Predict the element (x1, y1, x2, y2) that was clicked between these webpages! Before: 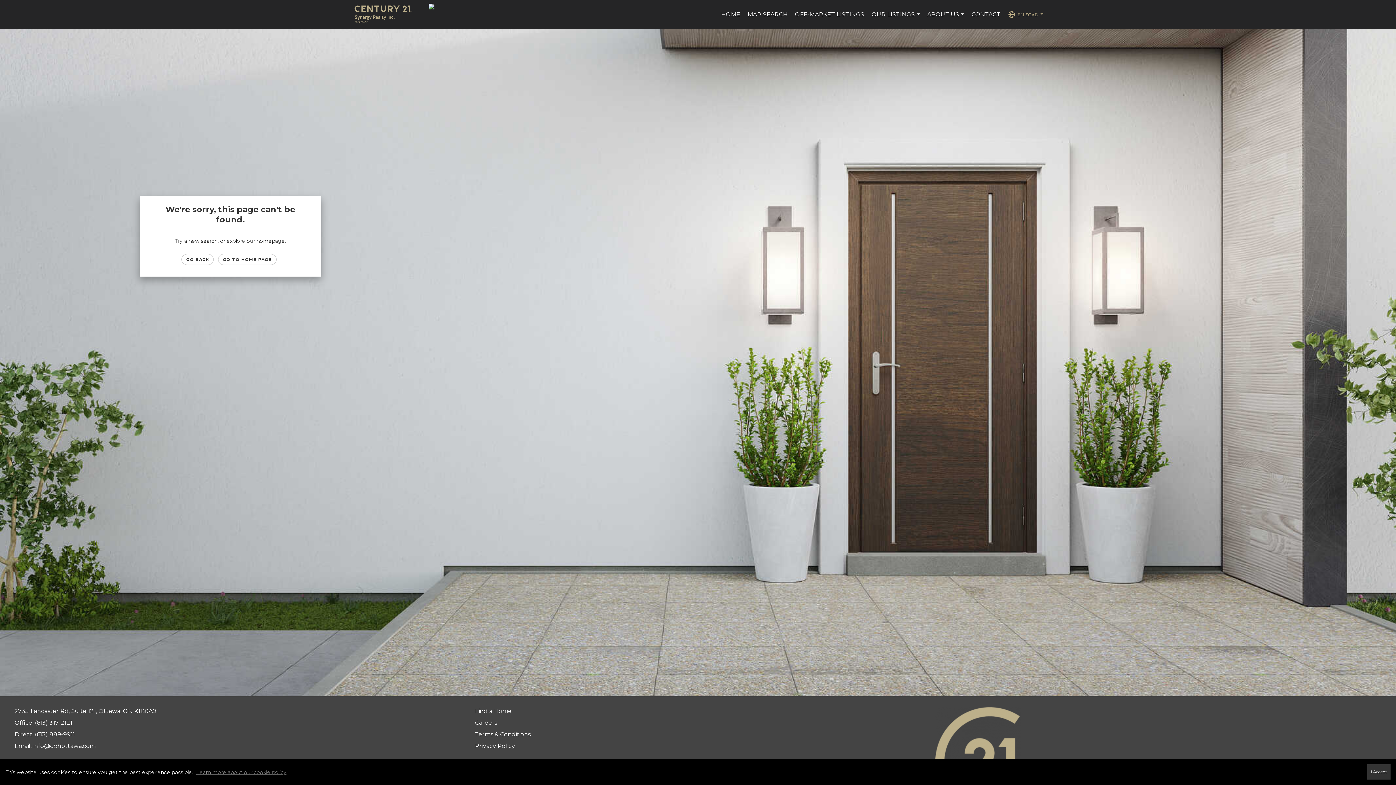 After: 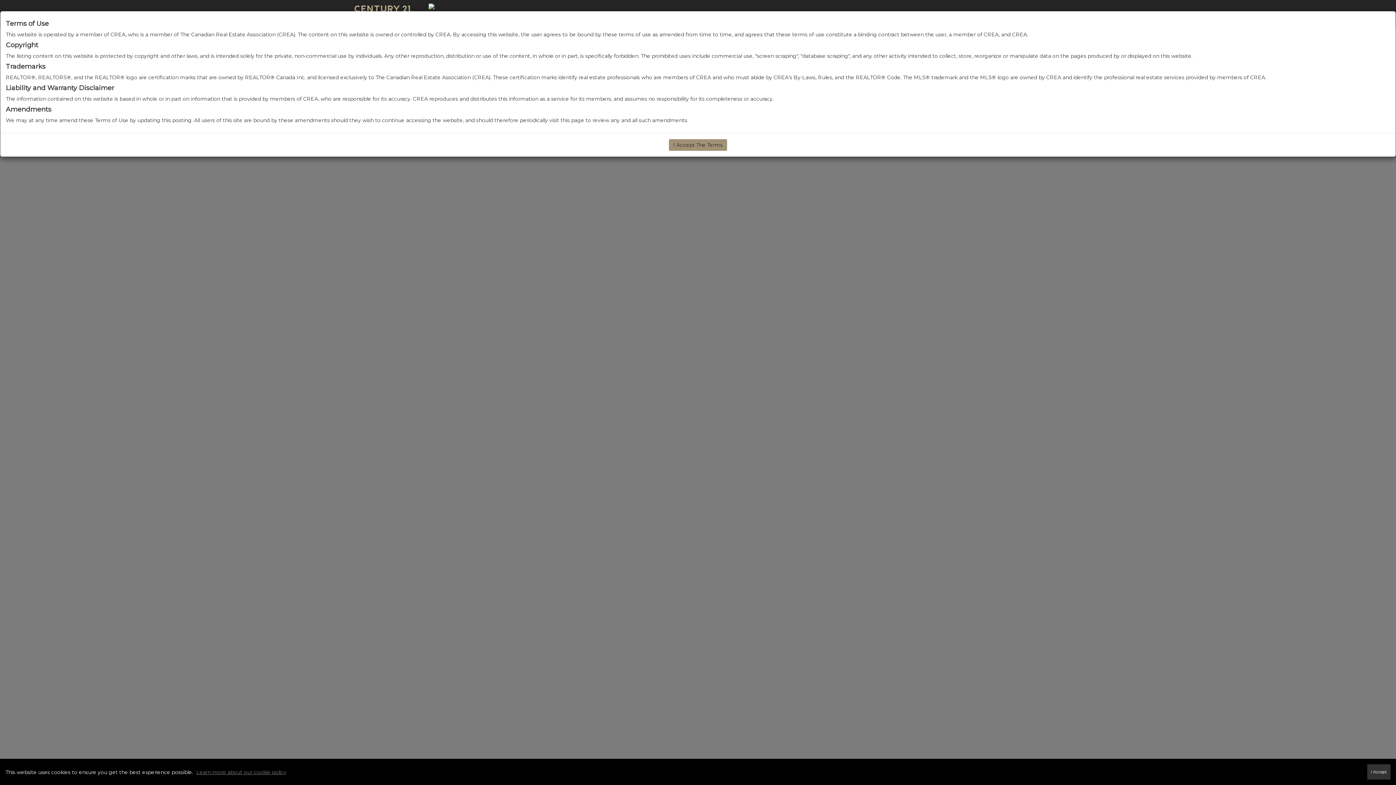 Action: label: Find a Home bbox: (475, 708, 511, 714)